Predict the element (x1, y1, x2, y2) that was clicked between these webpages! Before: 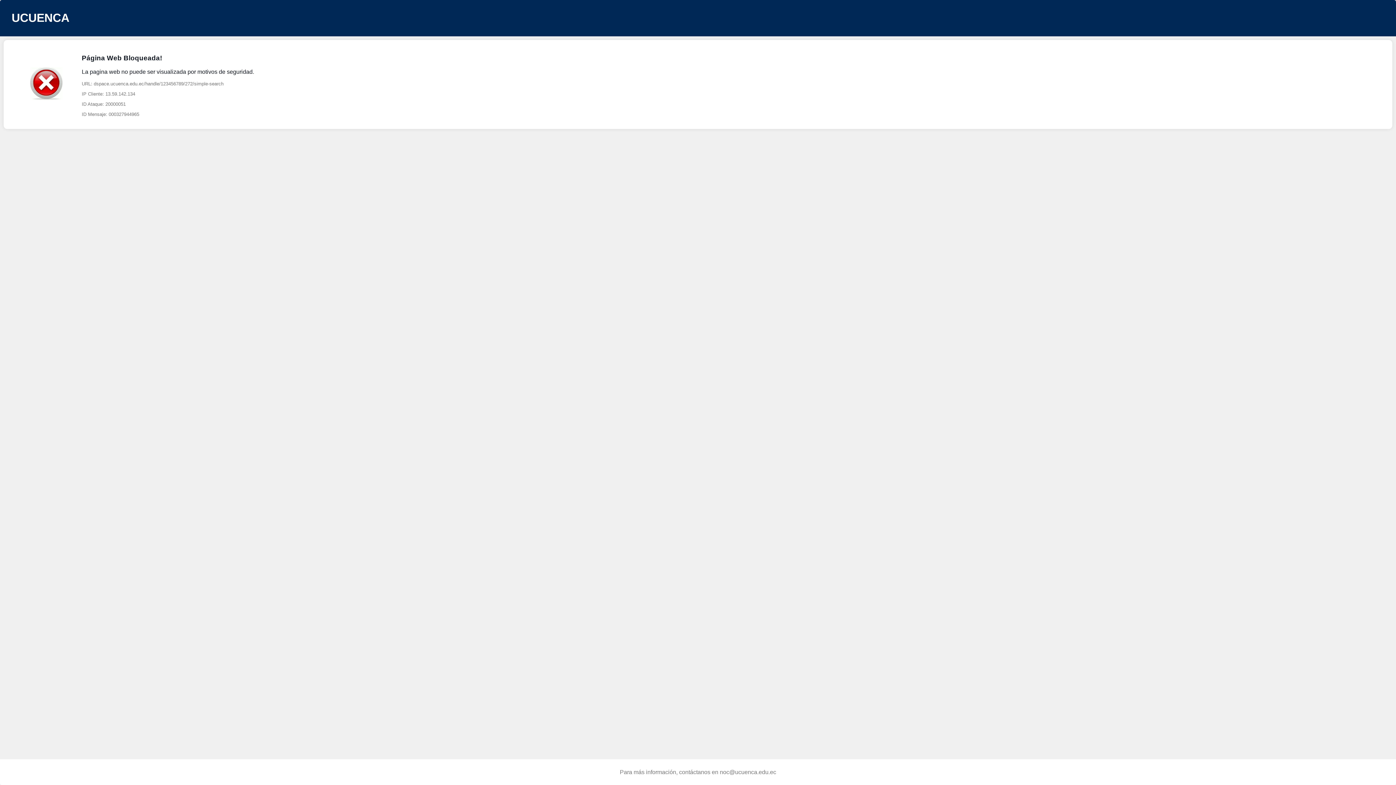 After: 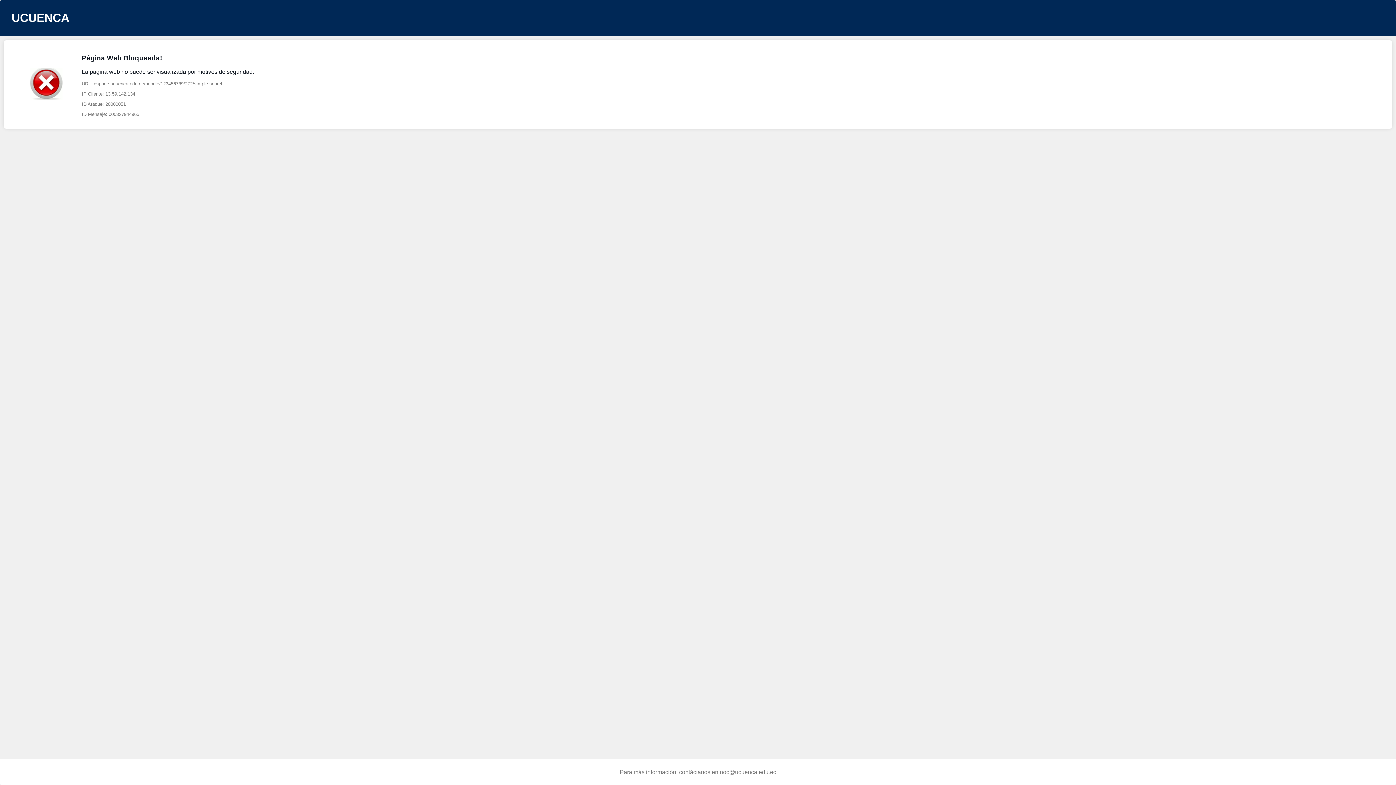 Action: label: URL: dspace.ucuenca.edu.ec/handle/123456789/272/simple-search

IP Cliente: 13.59.142.134

ID Ataque: 20000051

ID Mensaje: 000327944965 bbox: (81, 81, 254, 117)